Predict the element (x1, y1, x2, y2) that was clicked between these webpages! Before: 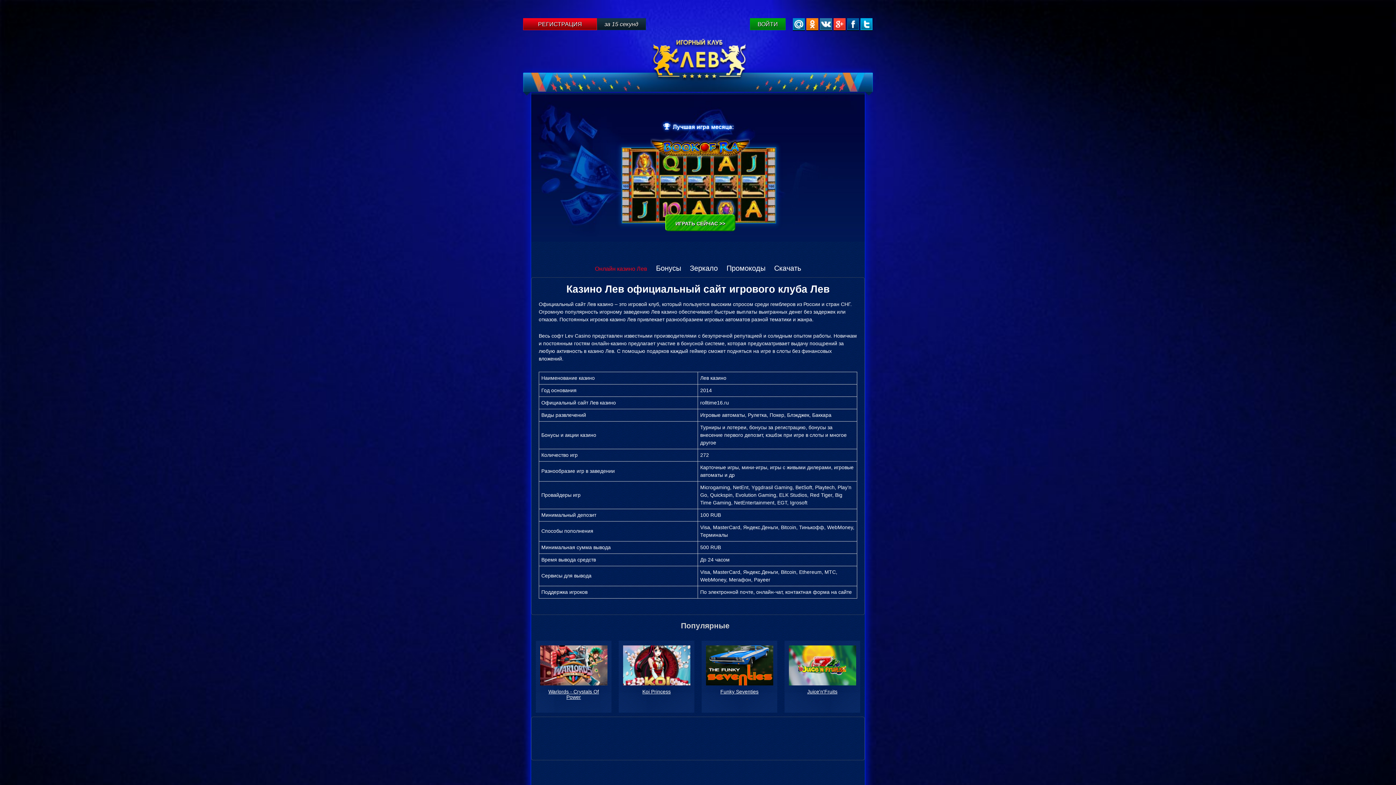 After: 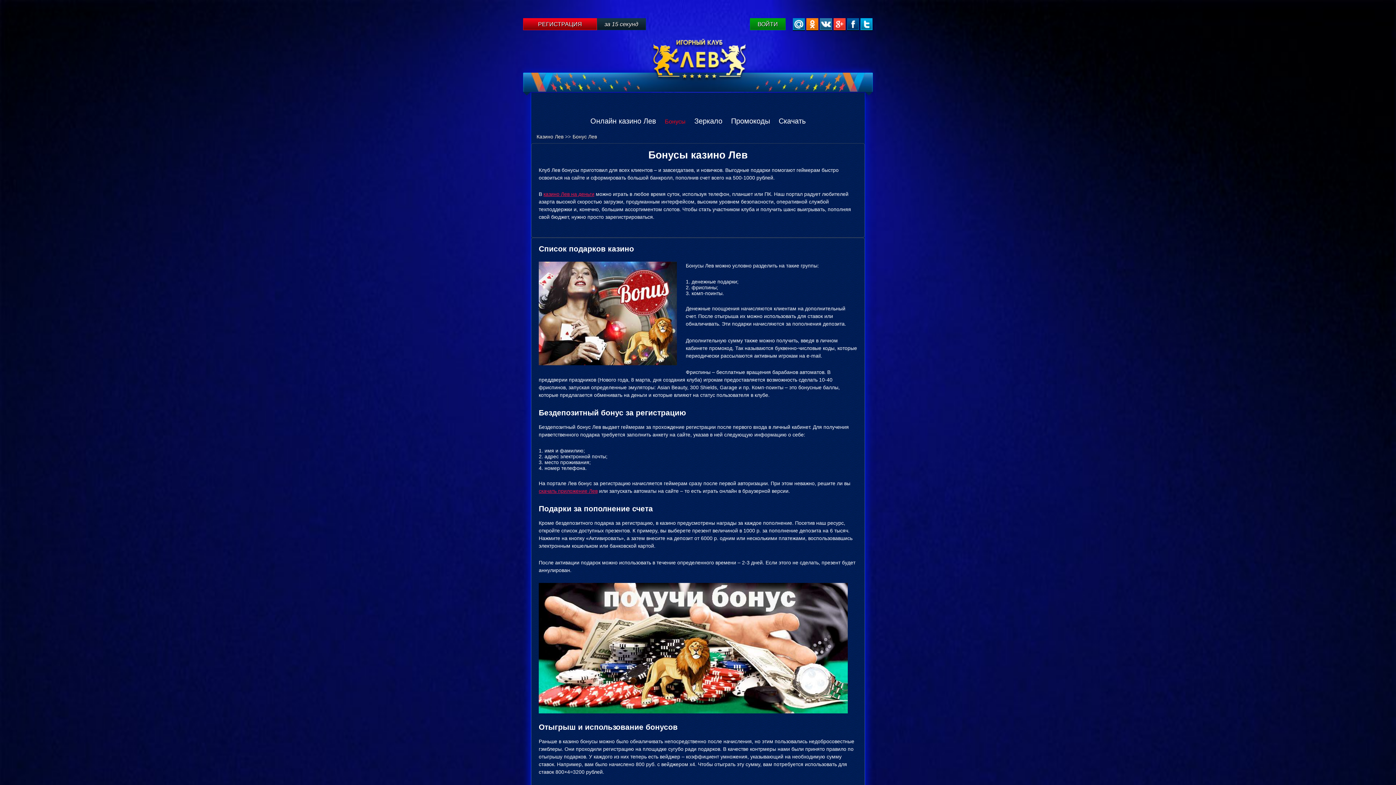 Action: label: Бонусы bbox: (656, 264, 681, 272)